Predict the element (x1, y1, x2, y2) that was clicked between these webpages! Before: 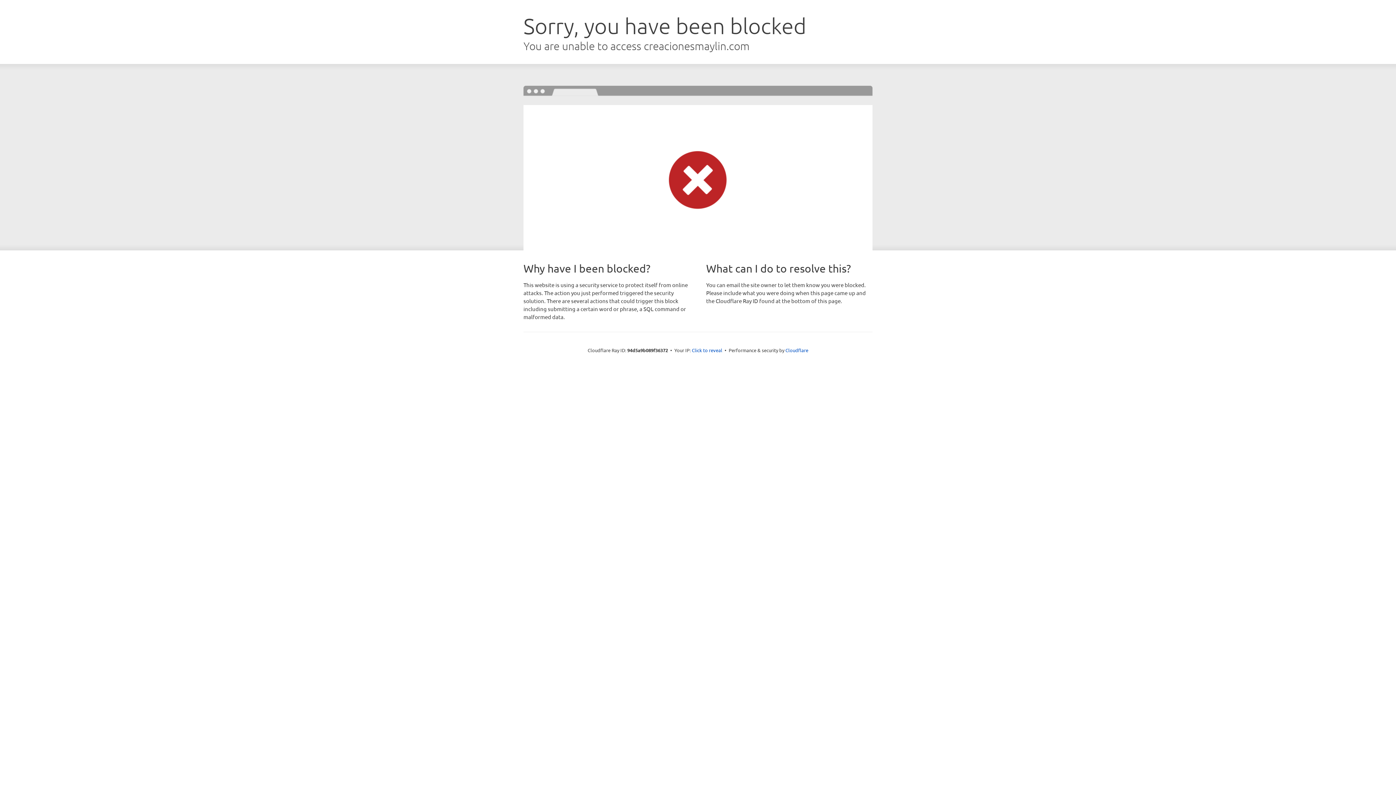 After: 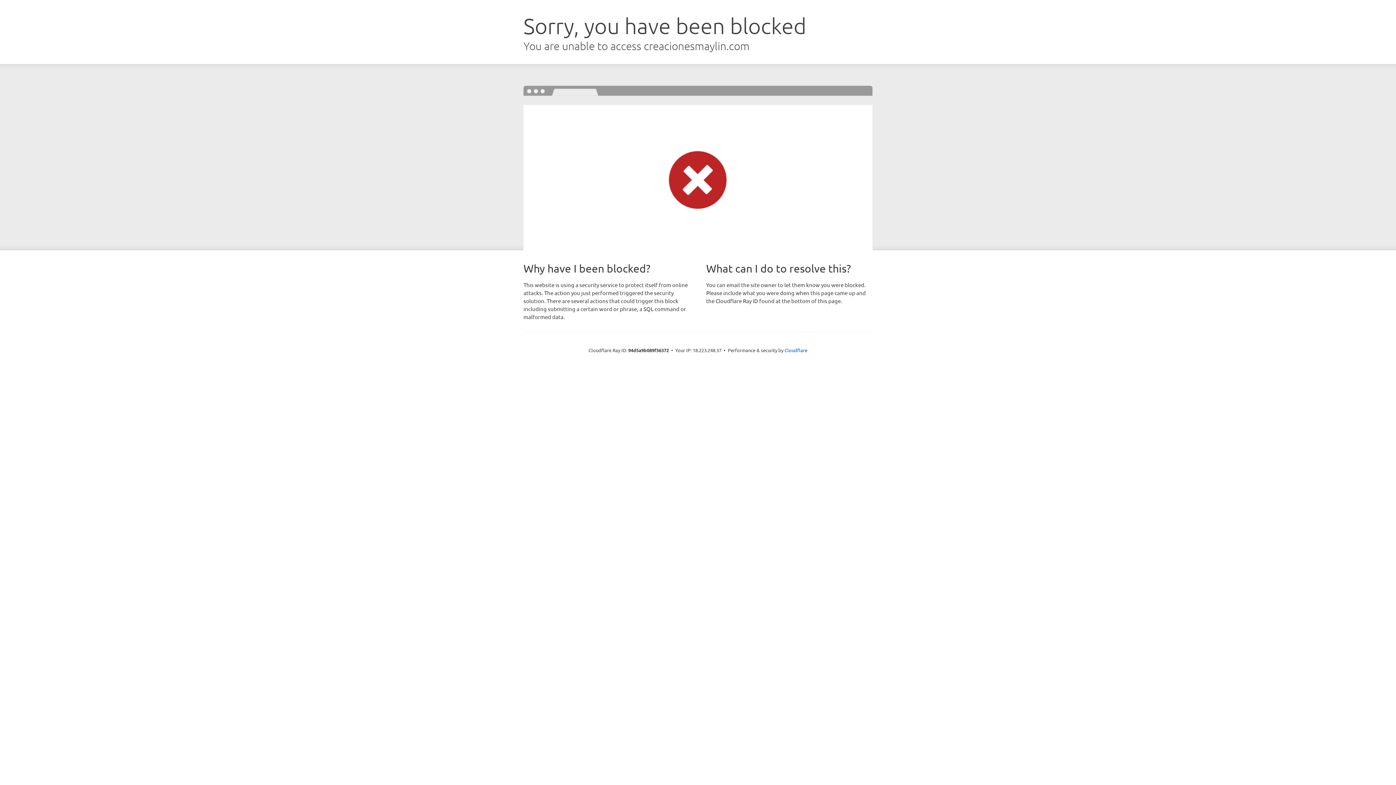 Action: bbox: (692, 346, 722, 353) label: Click to reveal